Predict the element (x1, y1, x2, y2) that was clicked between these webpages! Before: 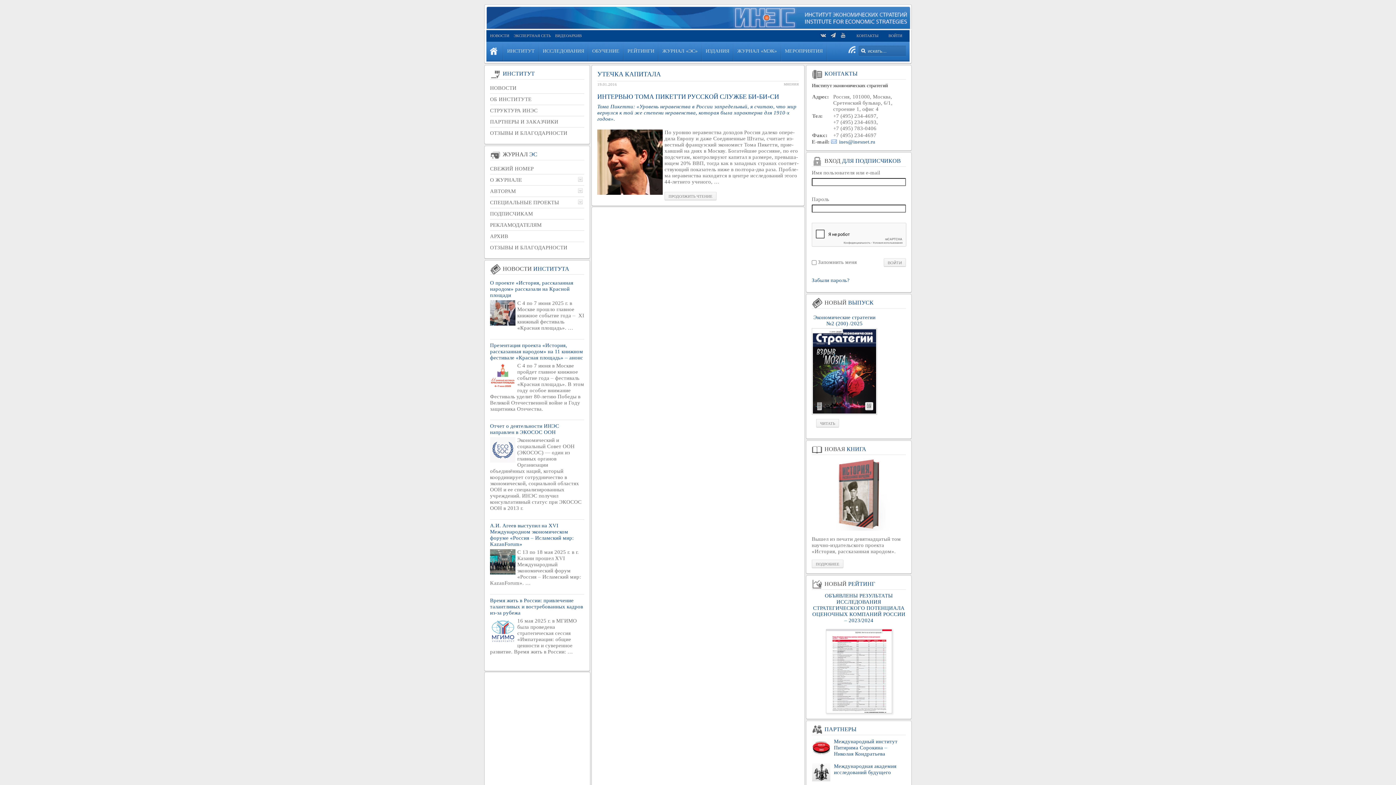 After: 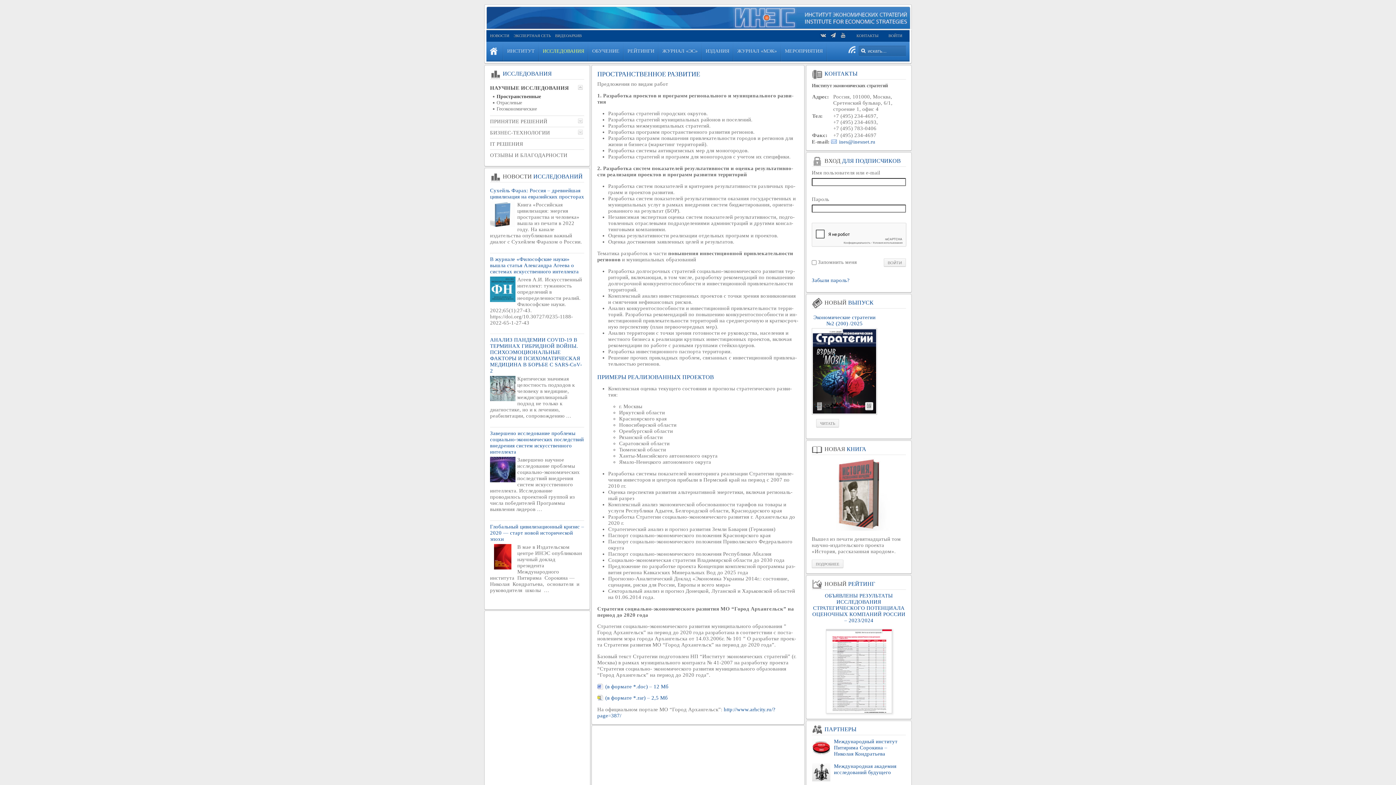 Action: label: ИССЛЕДОВАНИЯ bbox: (539, 41, 588, 60)